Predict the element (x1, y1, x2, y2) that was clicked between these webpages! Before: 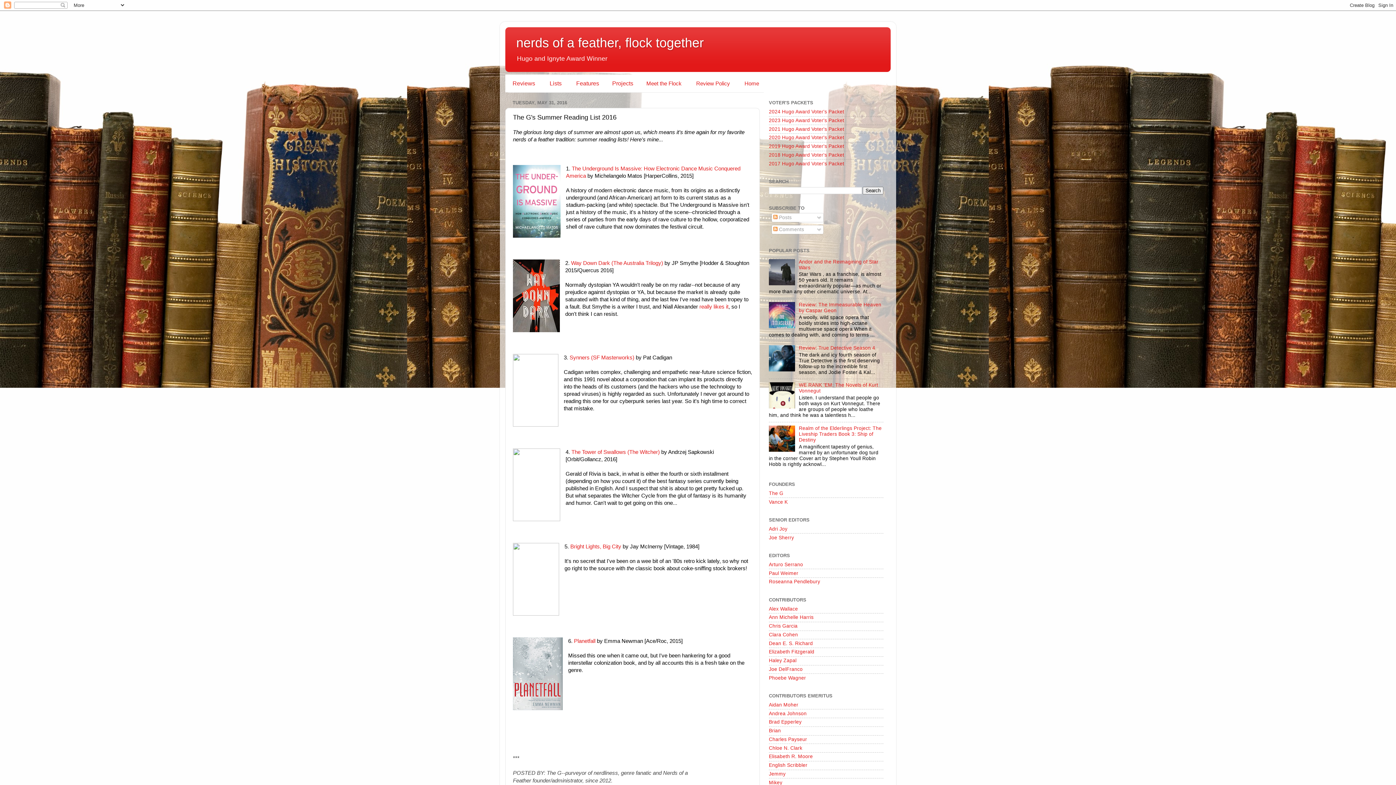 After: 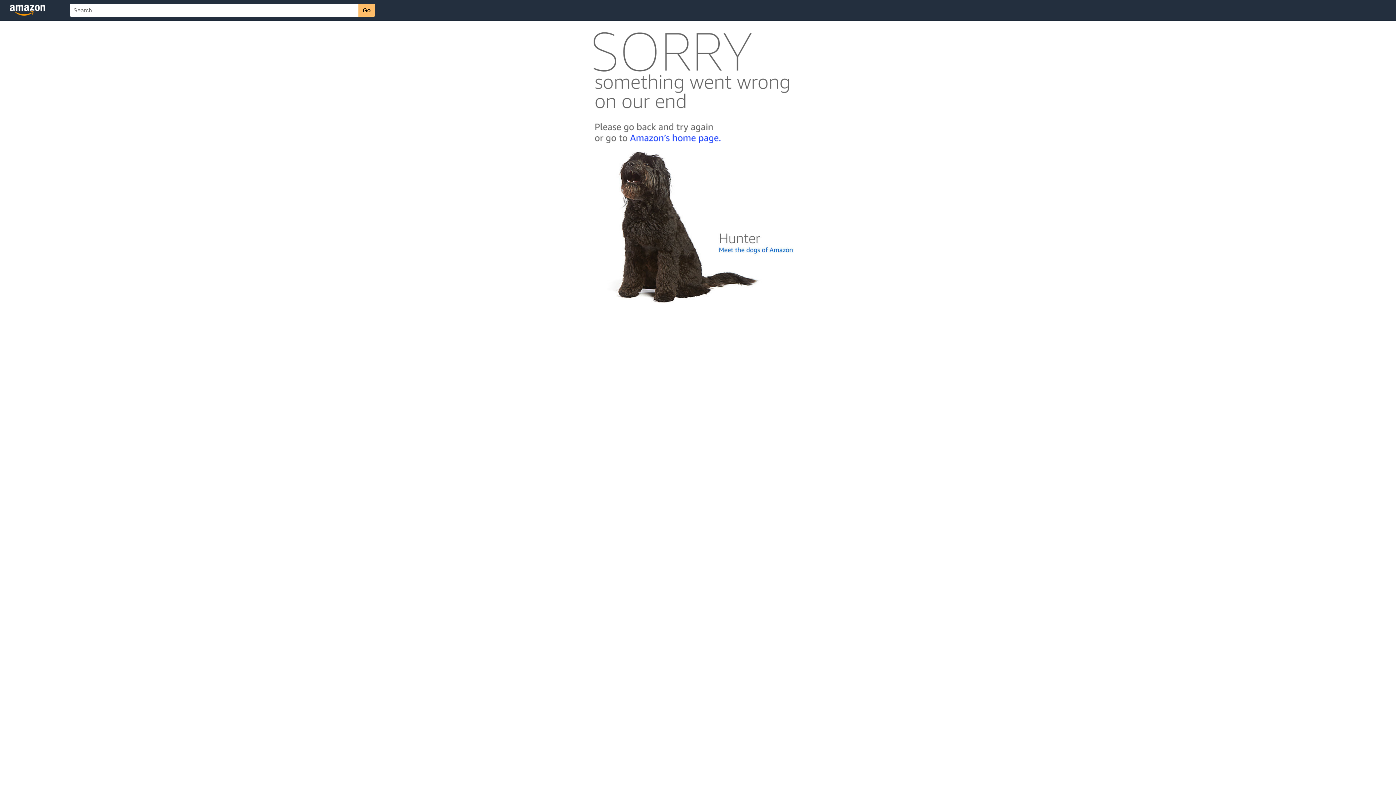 Action: bbox: (570, 544, 621, 549) label: Bright Lights, Big City